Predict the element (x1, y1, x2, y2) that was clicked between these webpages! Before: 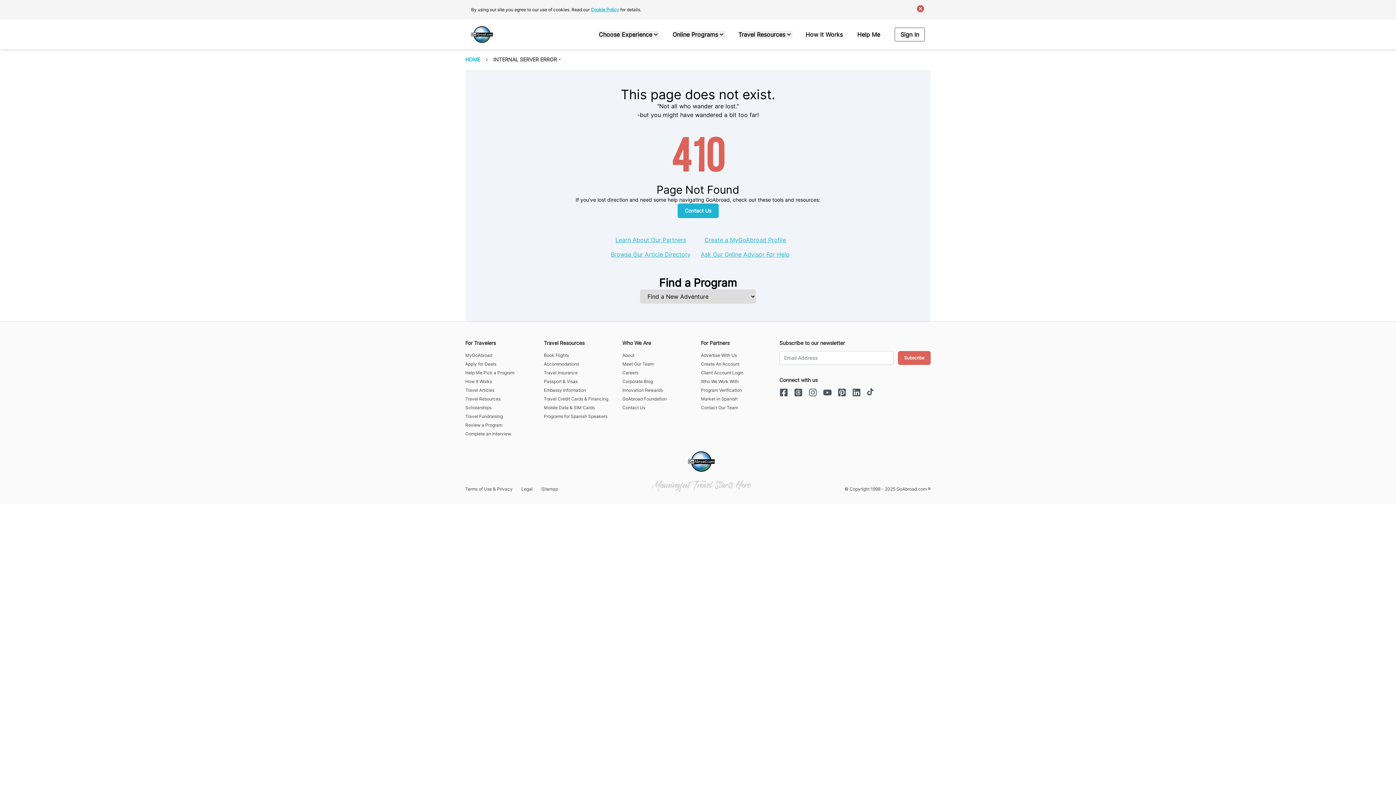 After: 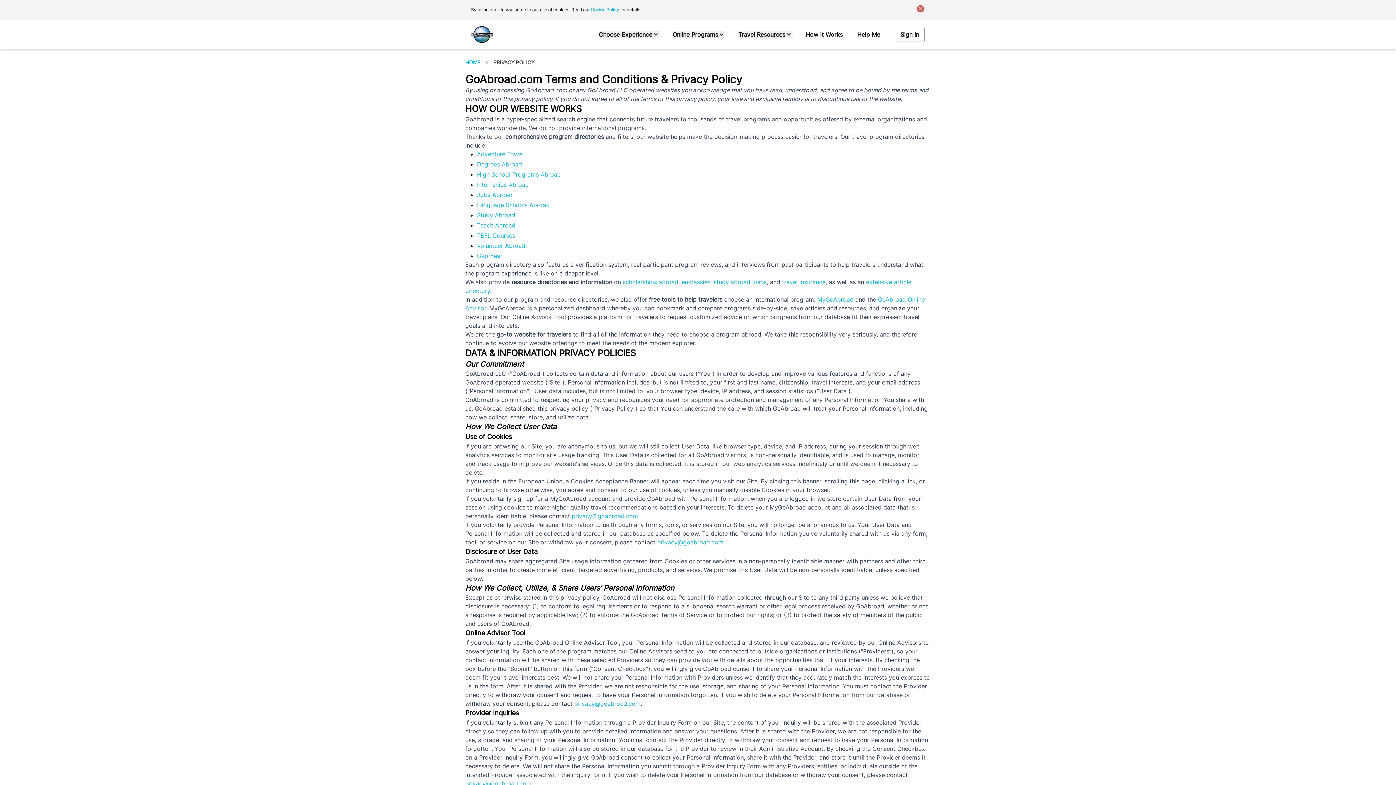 Action: label: Terms of Use & Privacy bbox: (465, 486, 512, 492)